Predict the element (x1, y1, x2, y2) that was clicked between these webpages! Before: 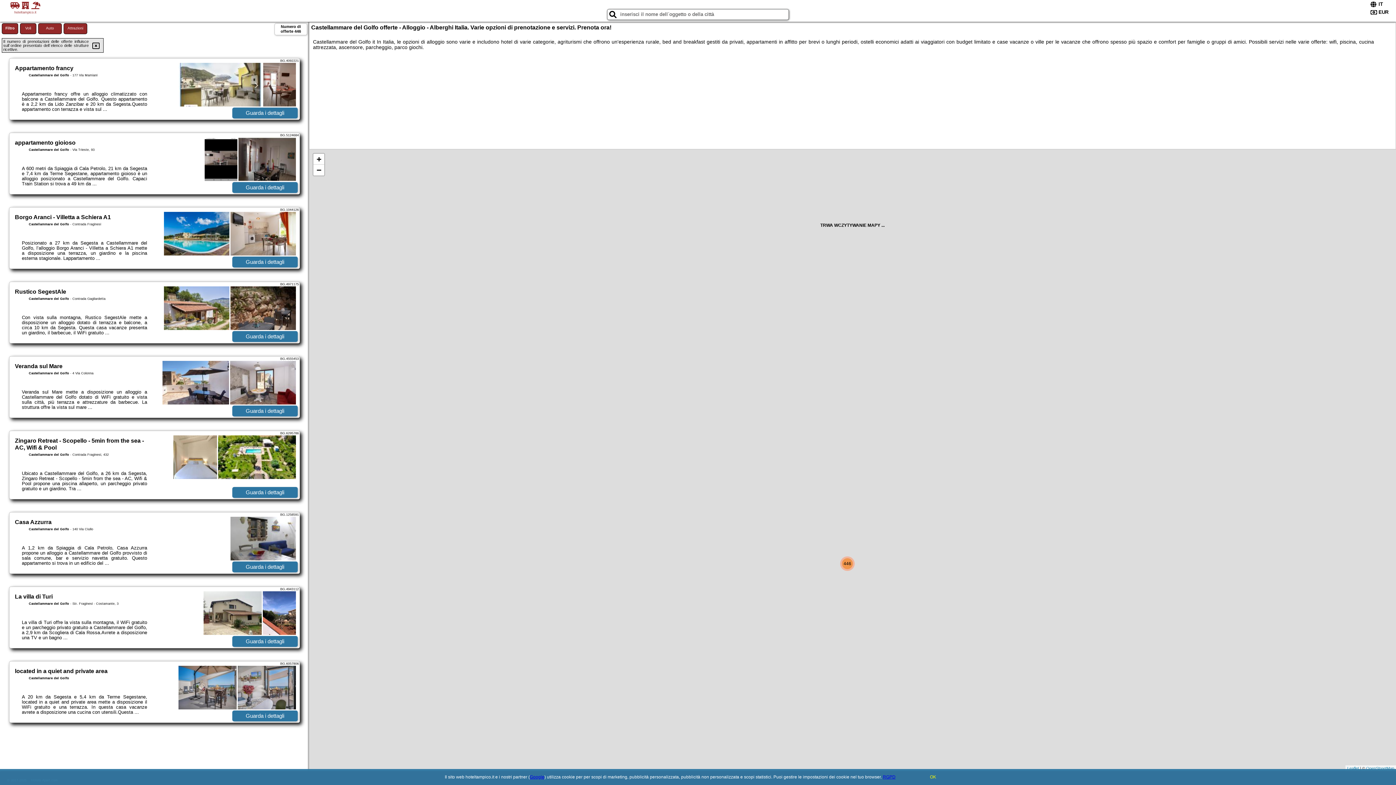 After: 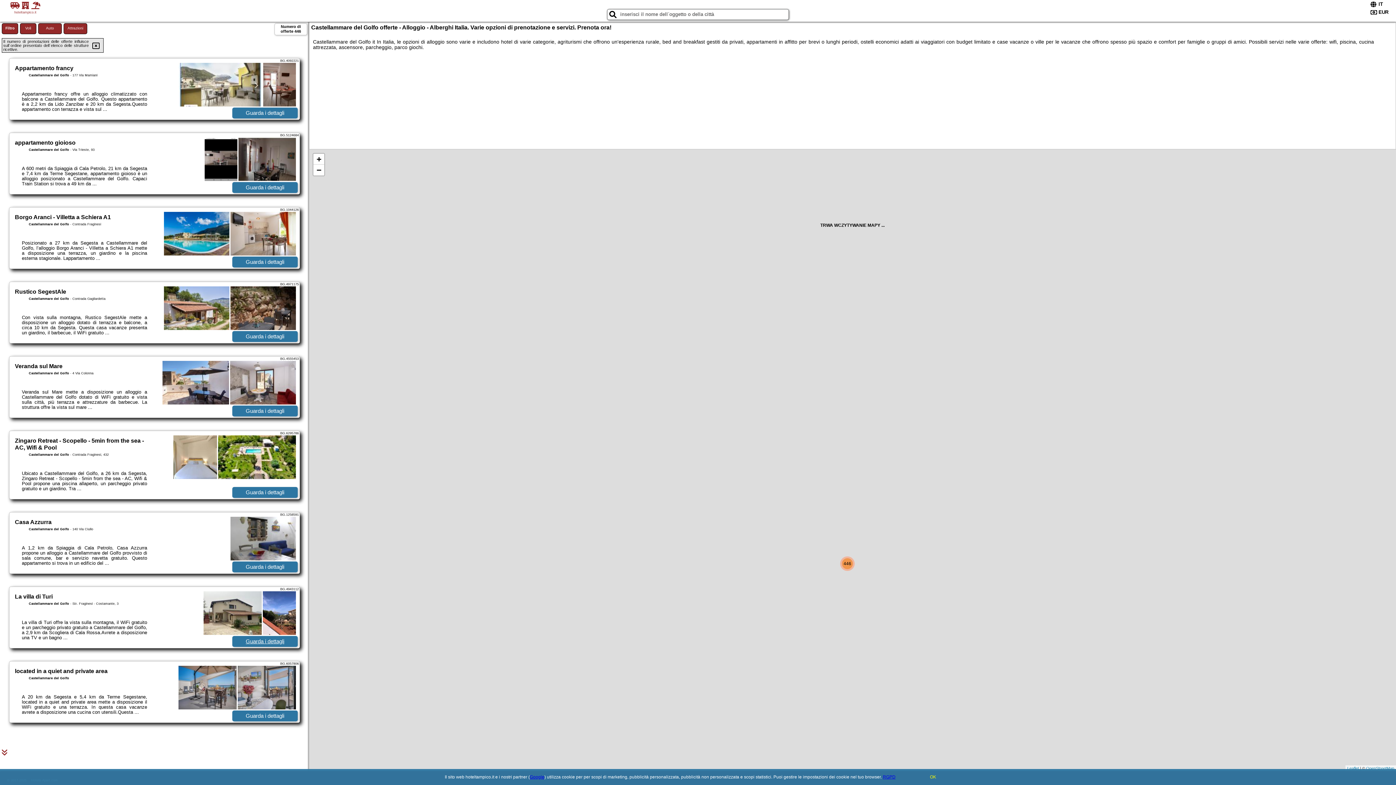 Action: label: Guarda i dettagli bbox: (232, 636, 297, 647)